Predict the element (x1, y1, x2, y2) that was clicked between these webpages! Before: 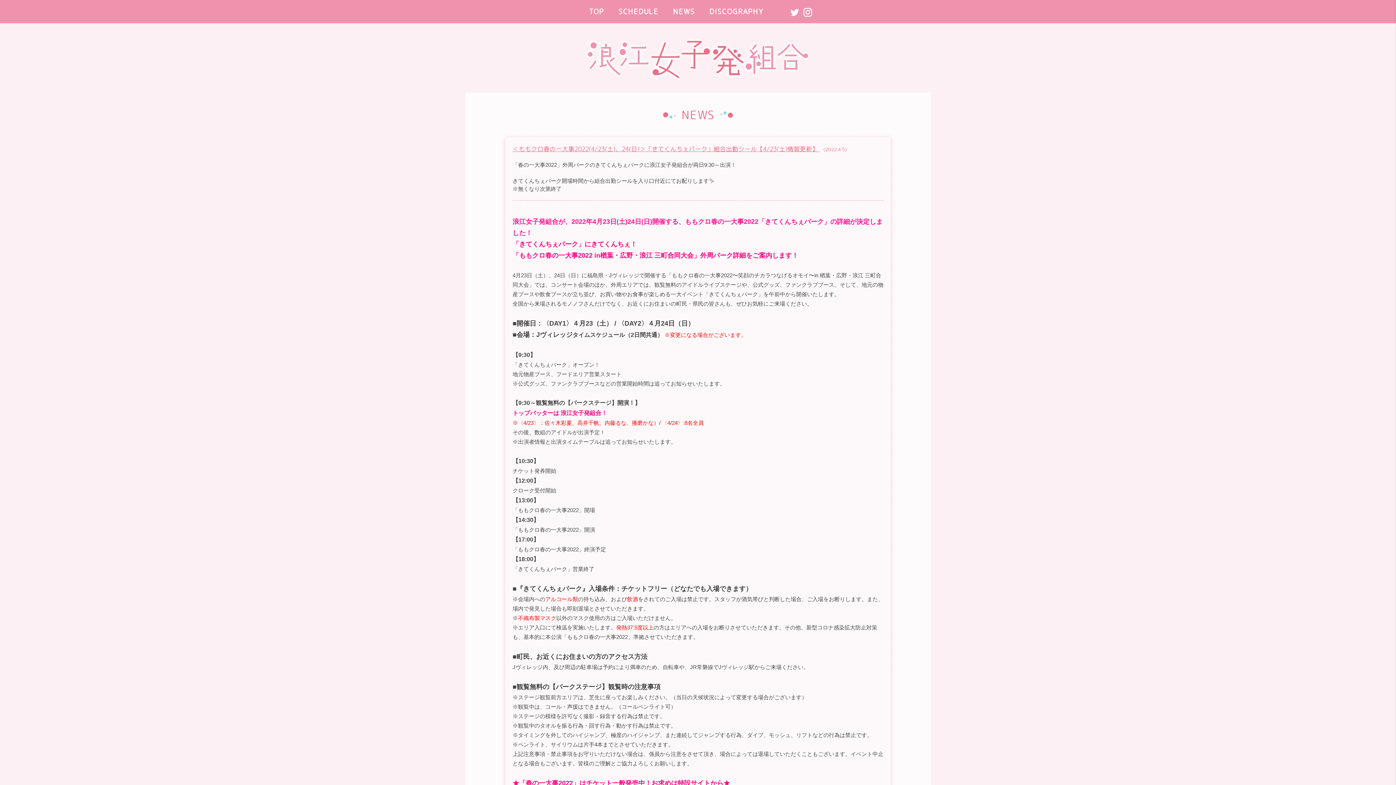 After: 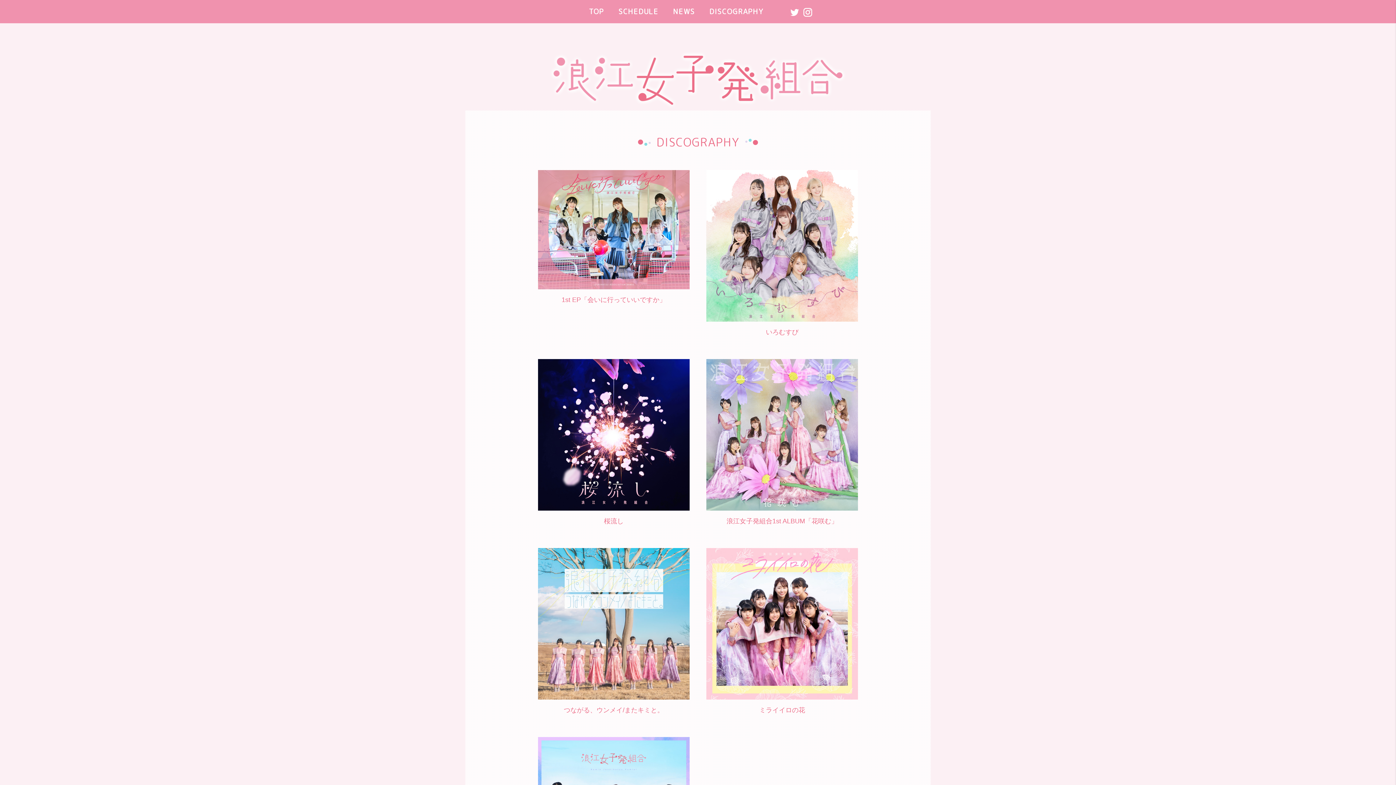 Action: label: DISCOGRAPHY bbox: (702, 0, 770, 23)